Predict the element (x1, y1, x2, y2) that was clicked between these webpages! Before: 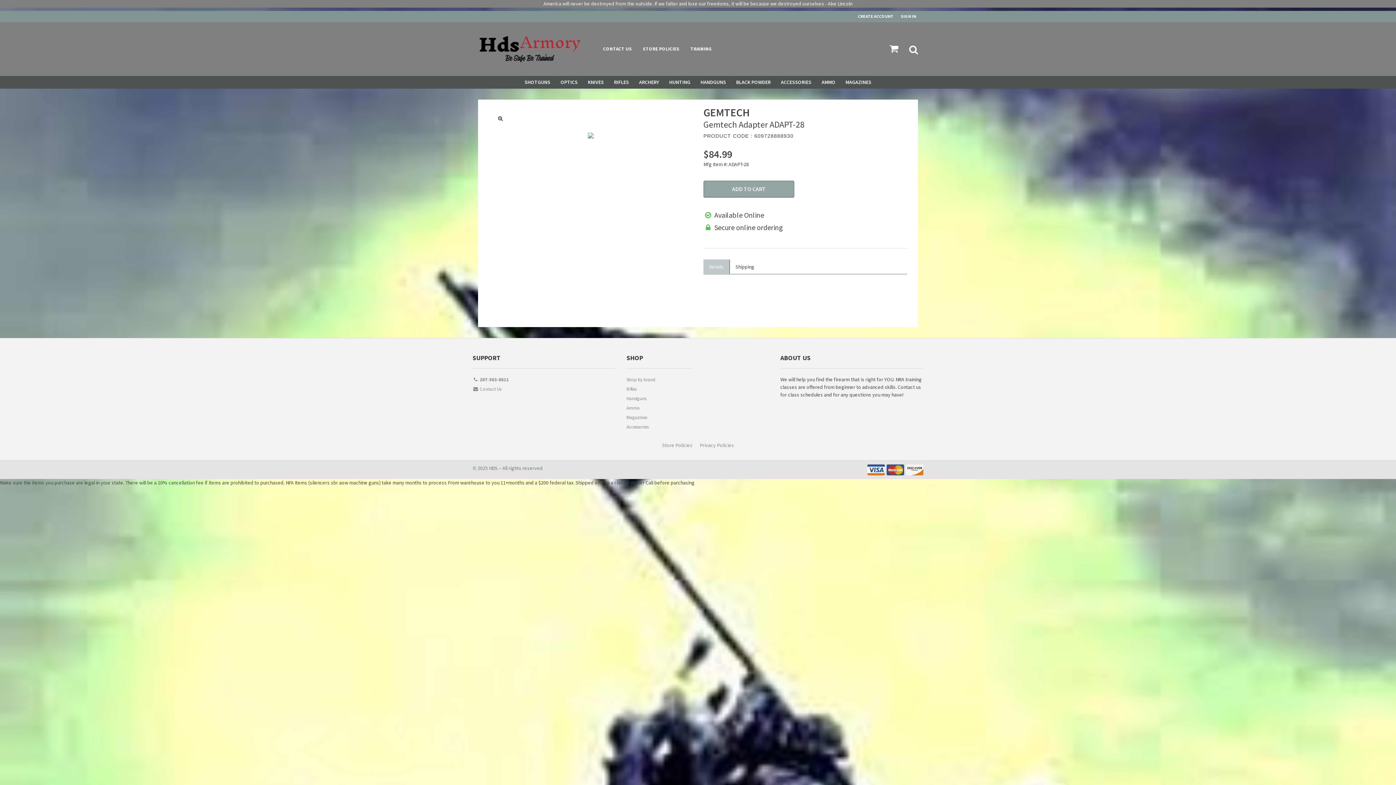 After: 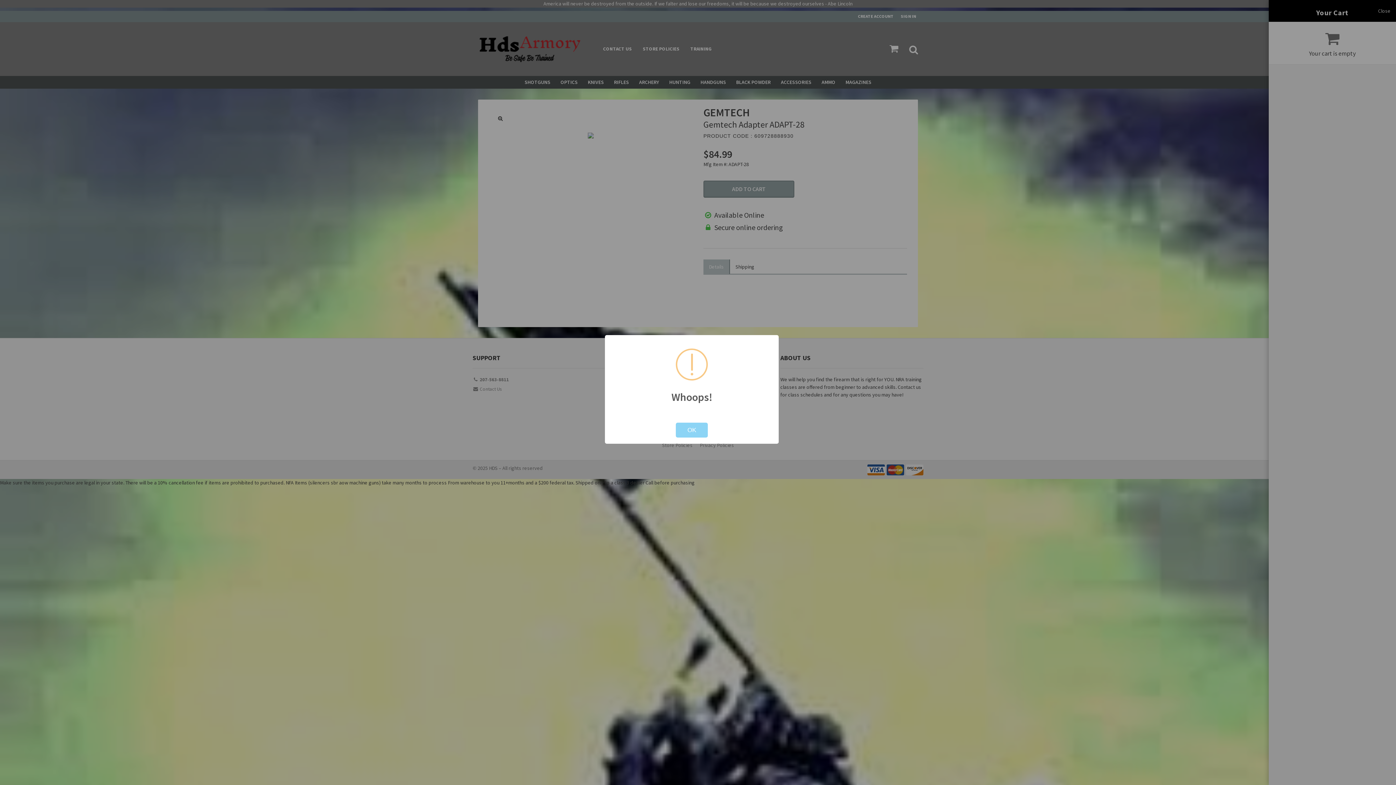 Action: bbox: (703, 180, 801, 201) label: ADD TO CART